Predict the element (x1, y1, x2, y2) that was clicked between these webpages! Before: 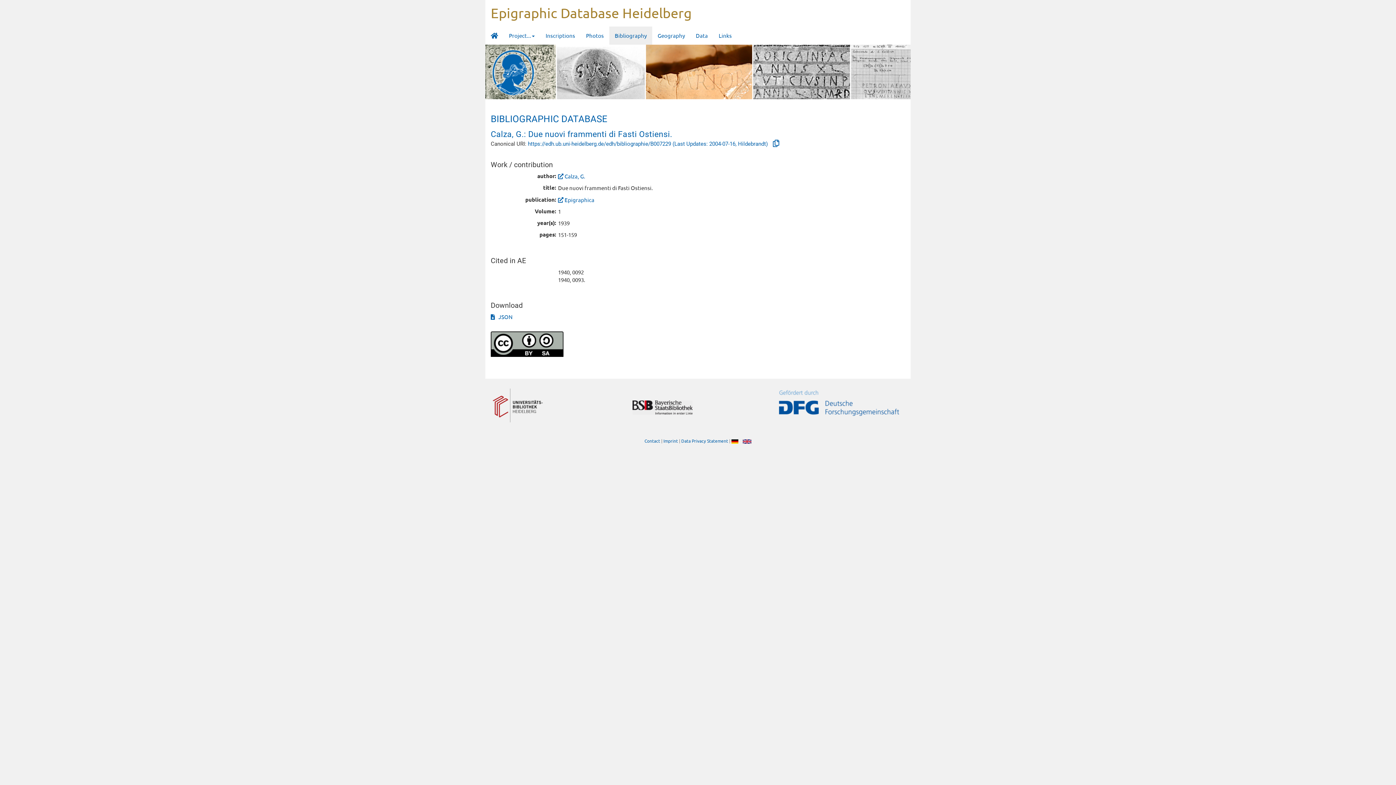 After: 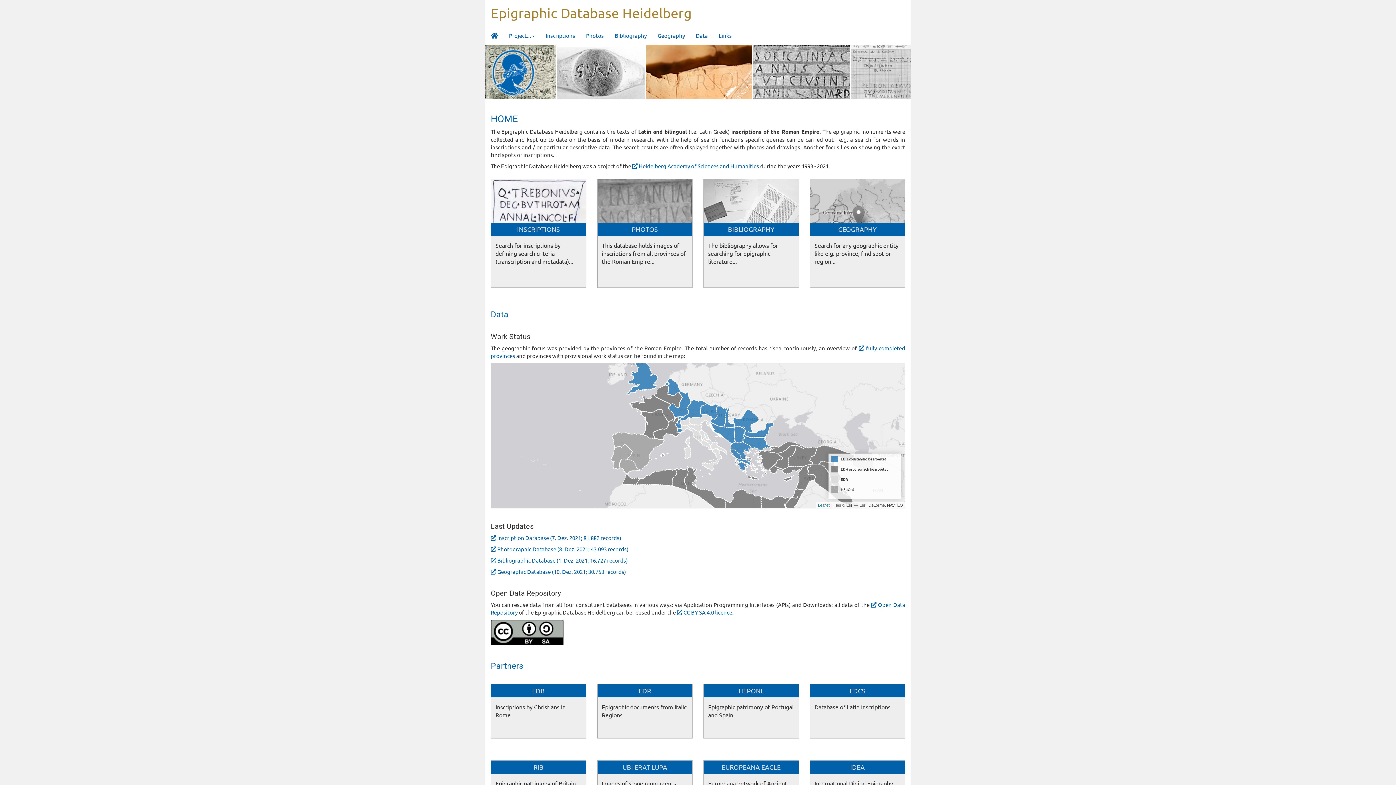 Action: bbox: (739, 438, 751, 443)